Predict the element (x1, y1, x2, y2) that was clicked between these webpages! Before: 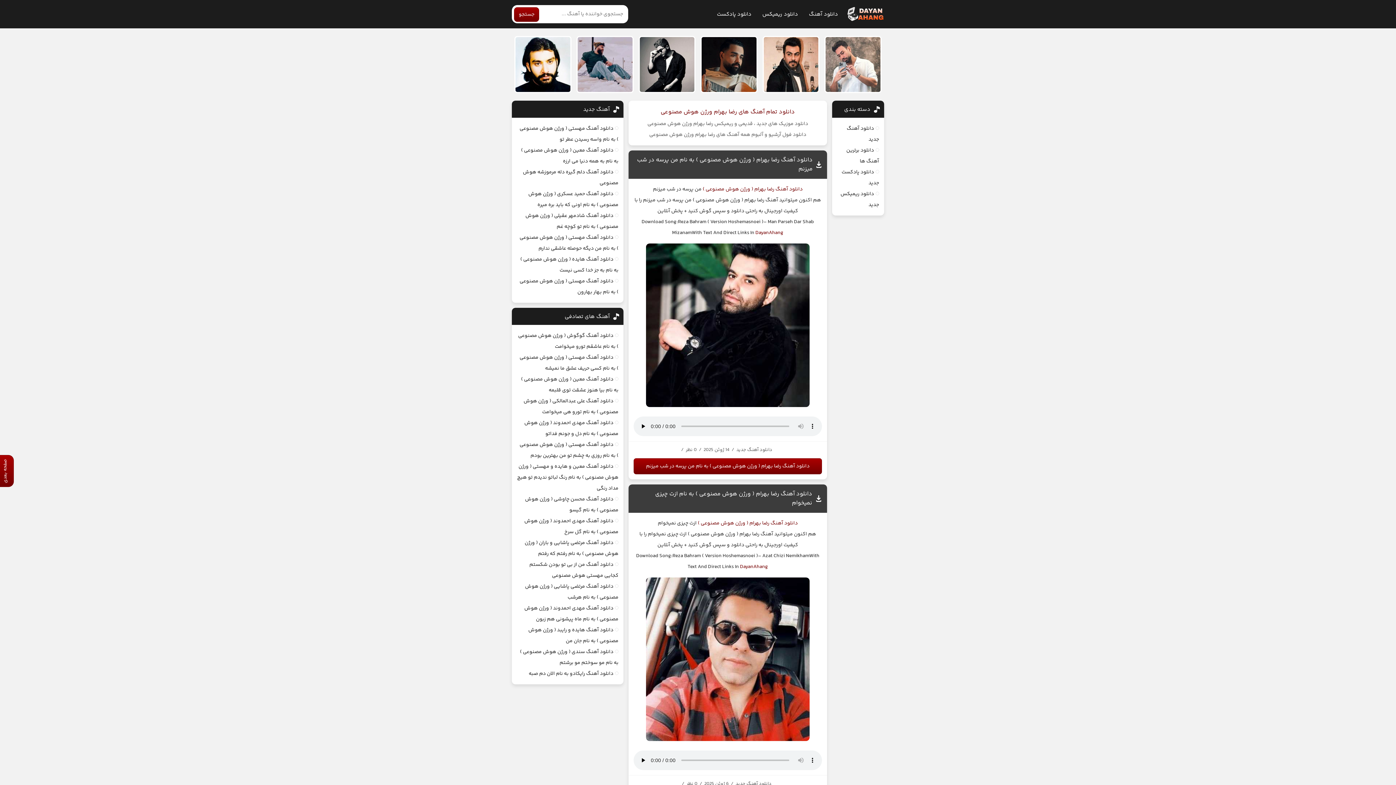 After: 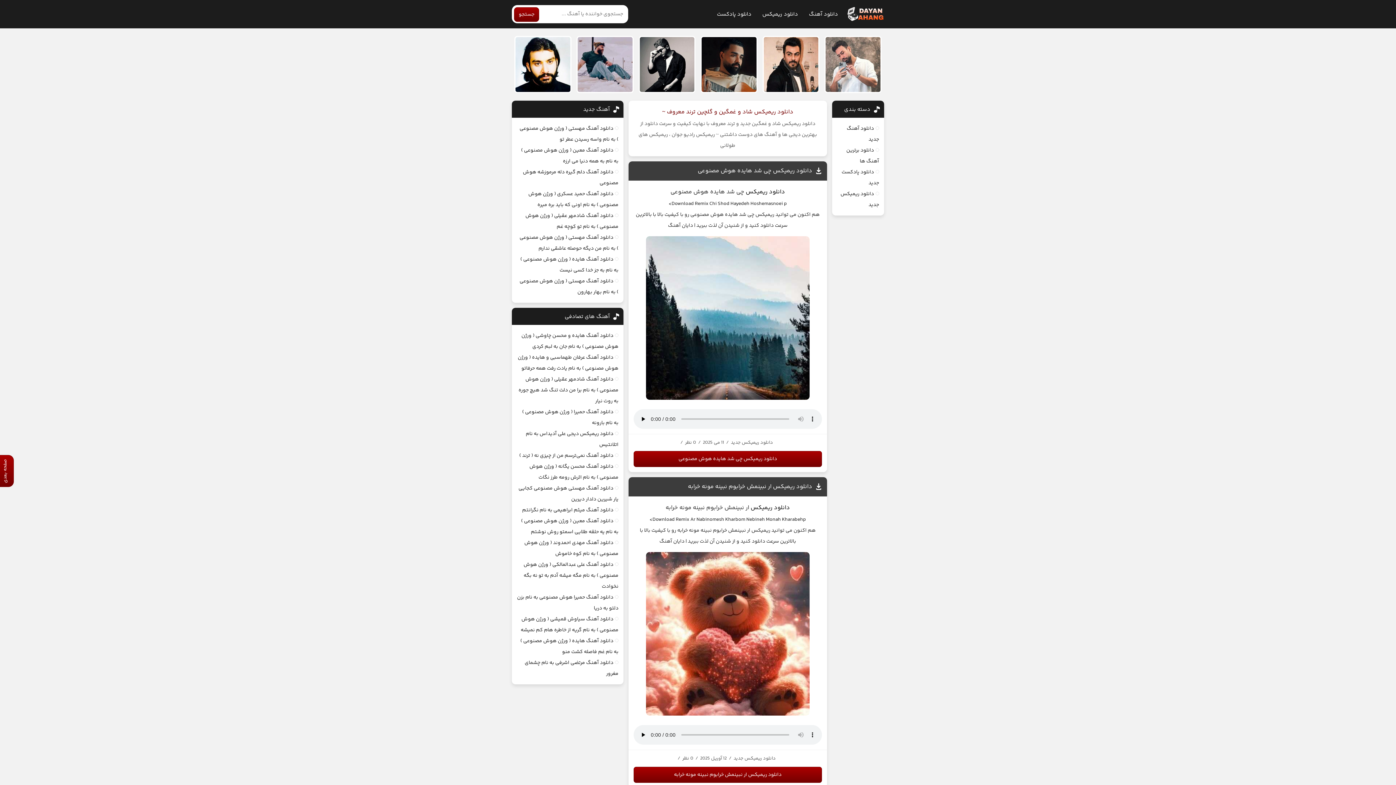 Action: bbox: (758, 7, 801, 20) label: دانلود ریمیکس